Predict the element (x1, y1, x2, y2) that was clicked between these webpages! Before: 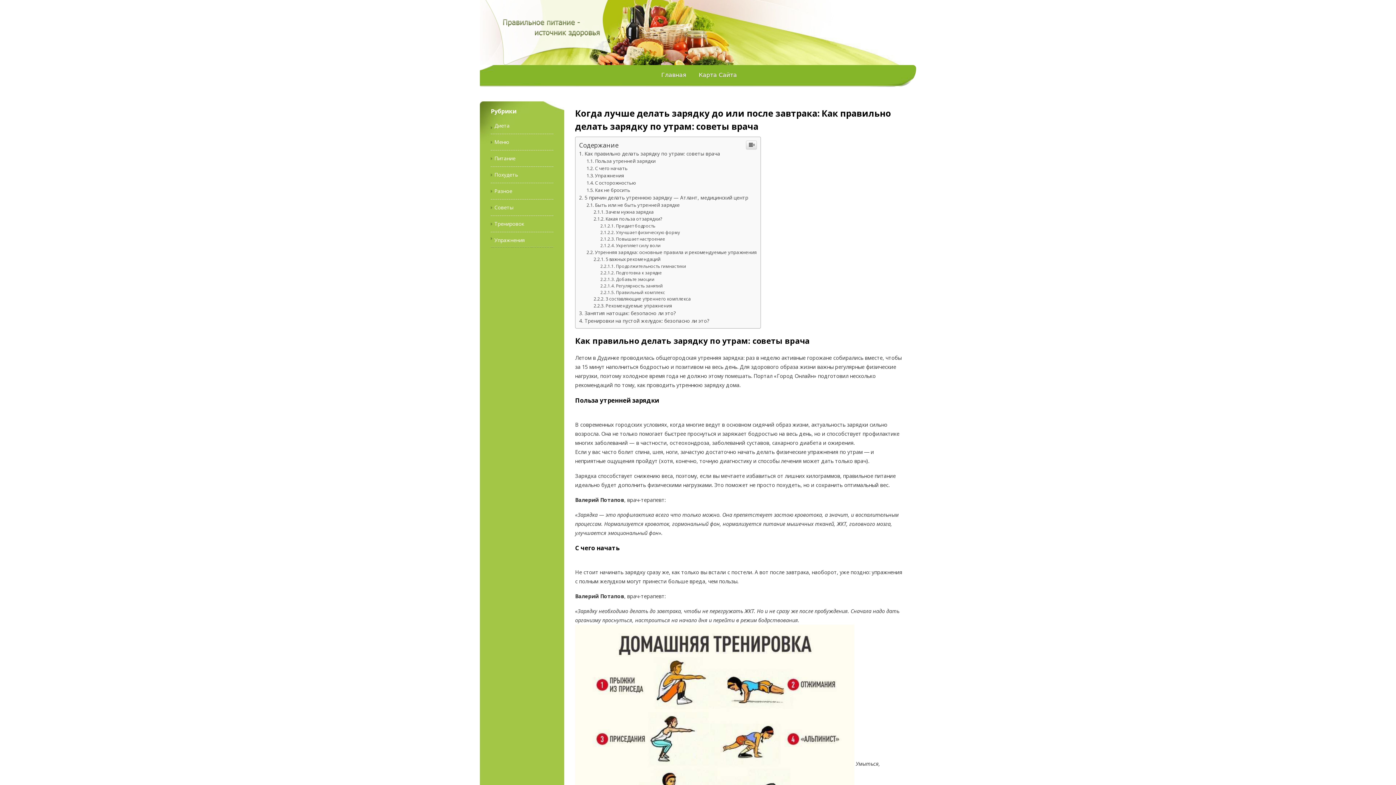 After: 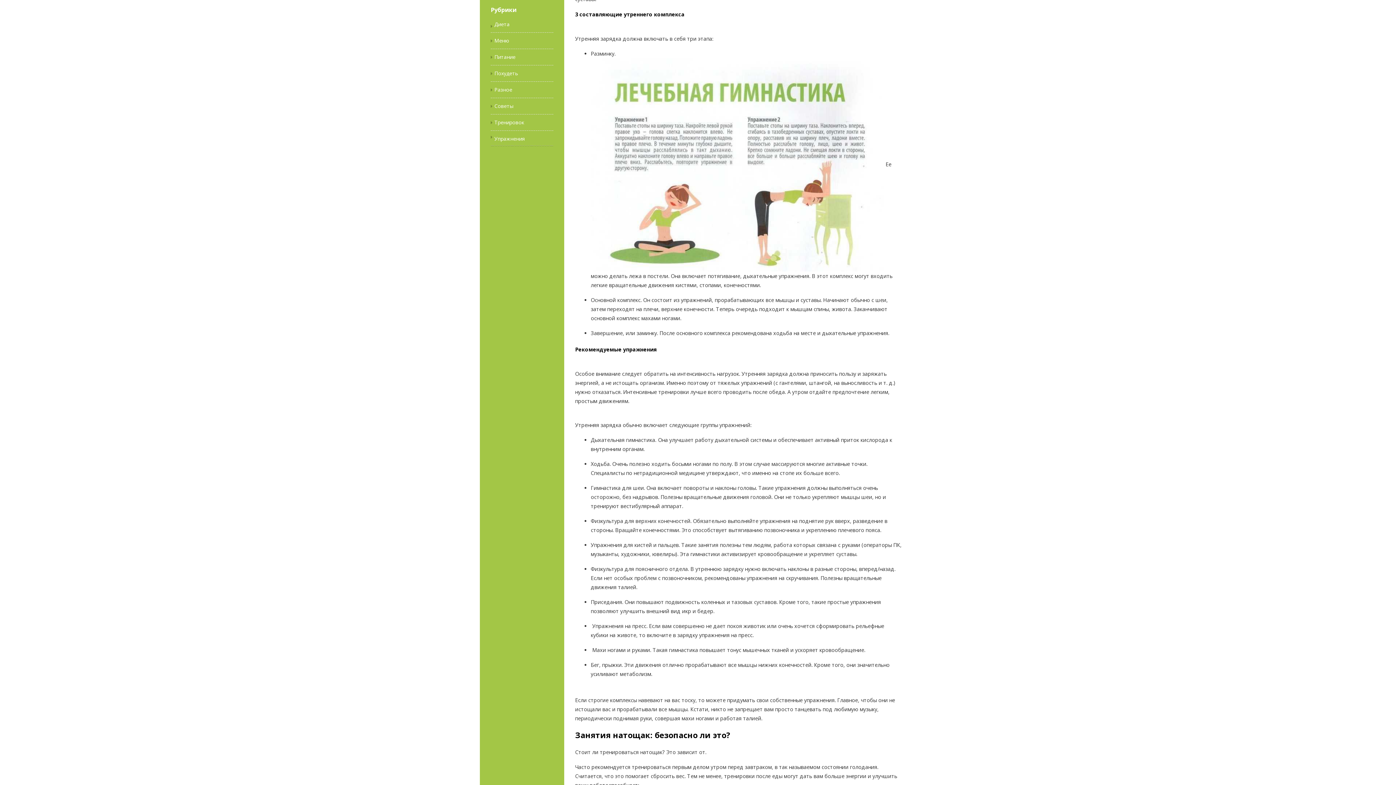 Action: label: 3 составляющие утреннего комплекса bbox: (593, 296, 690, 302)